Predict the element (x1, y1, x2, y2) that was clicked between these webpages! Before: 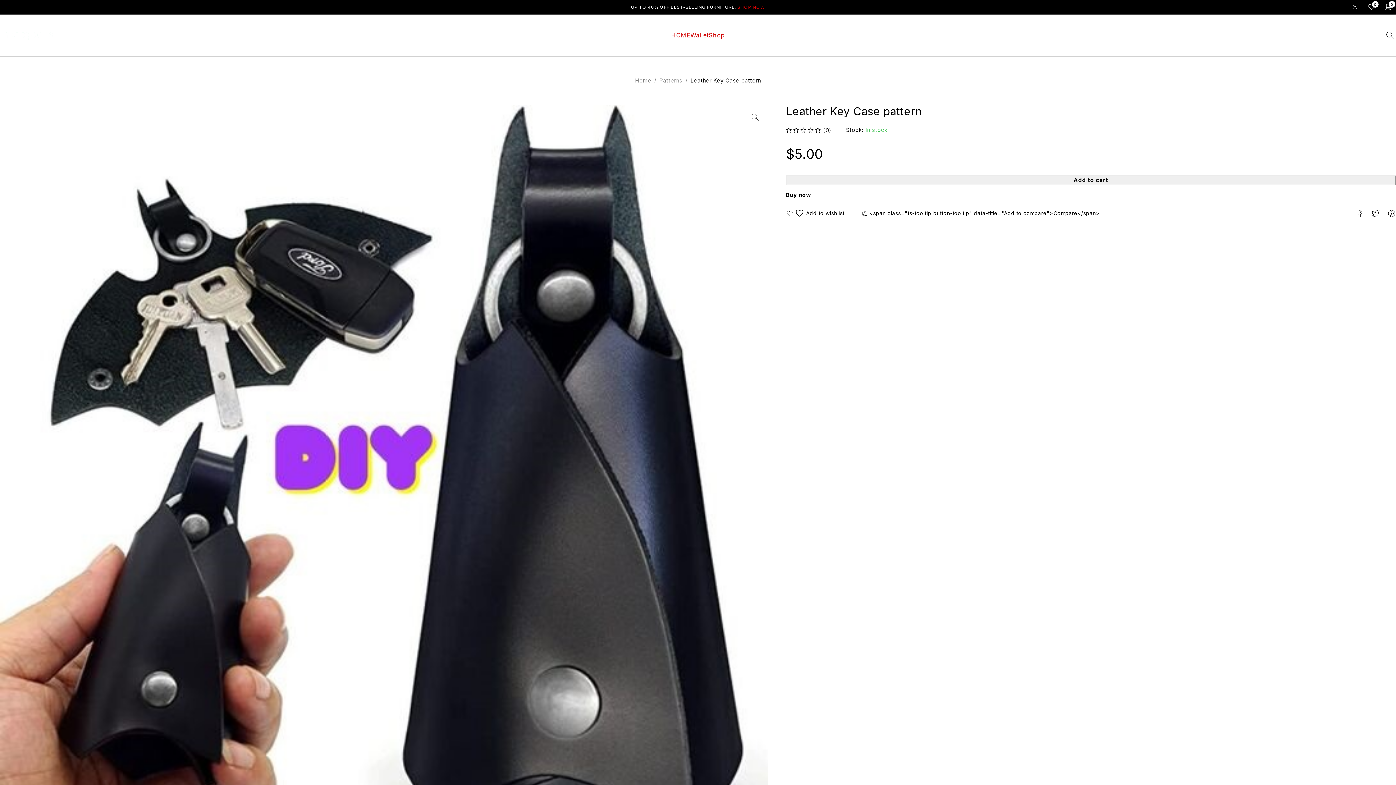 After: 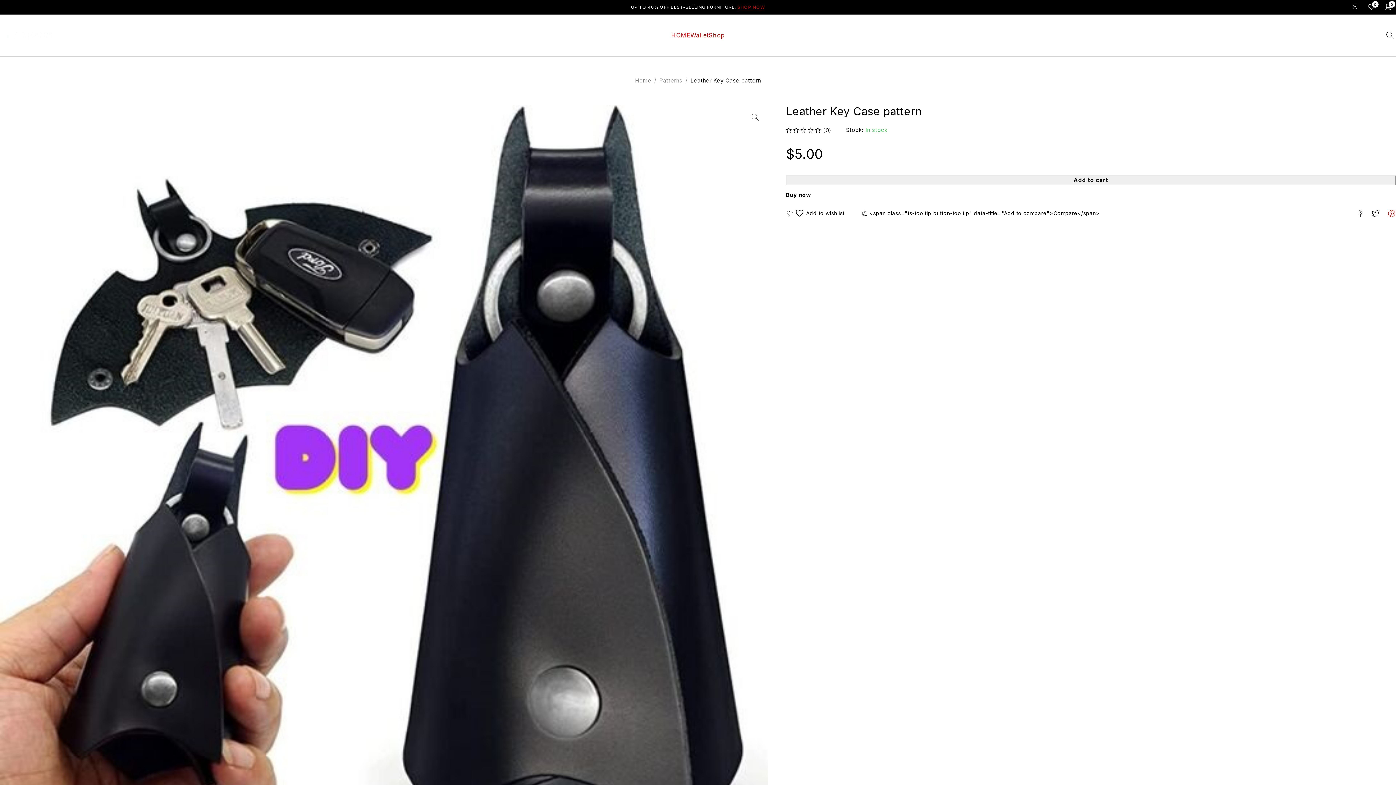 Action: bbox: (1387, 209, 1396, 219)